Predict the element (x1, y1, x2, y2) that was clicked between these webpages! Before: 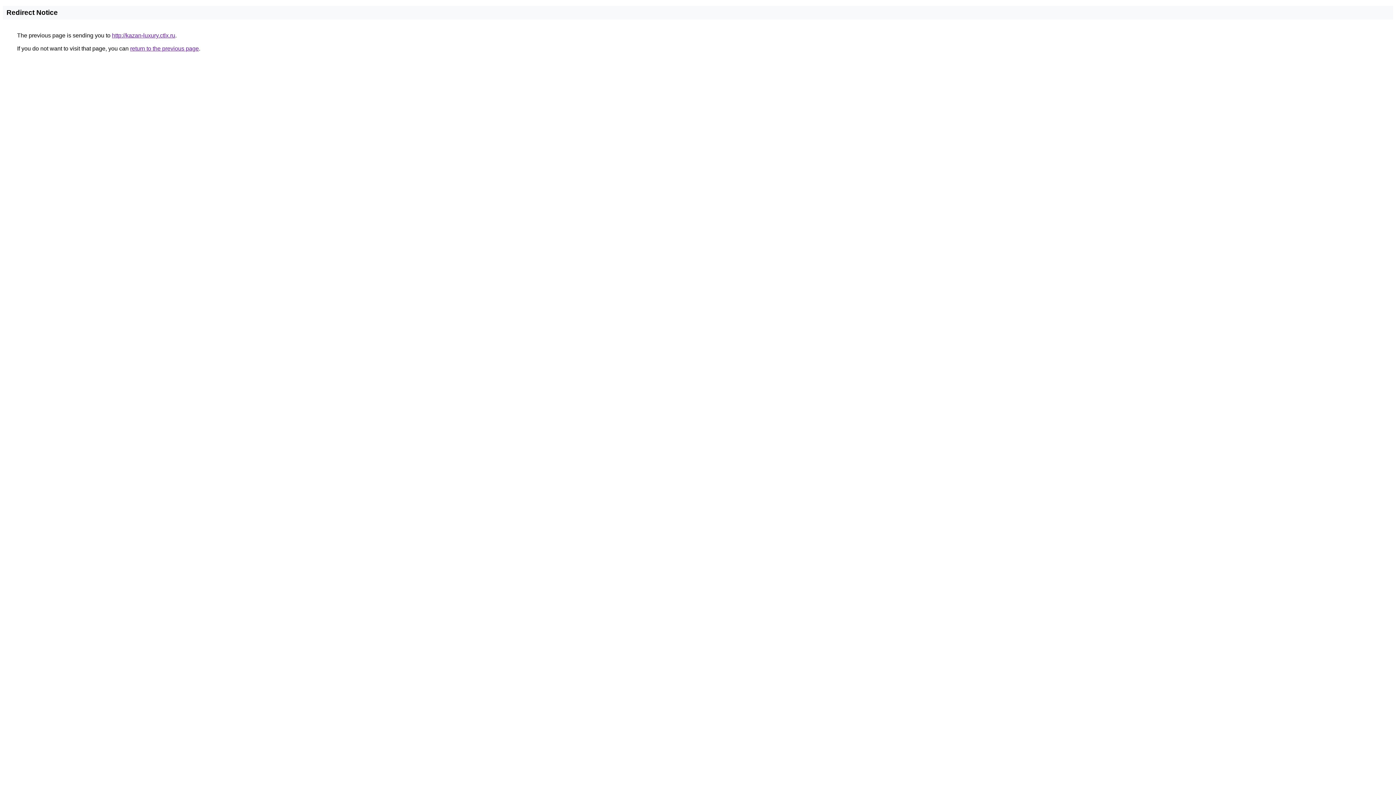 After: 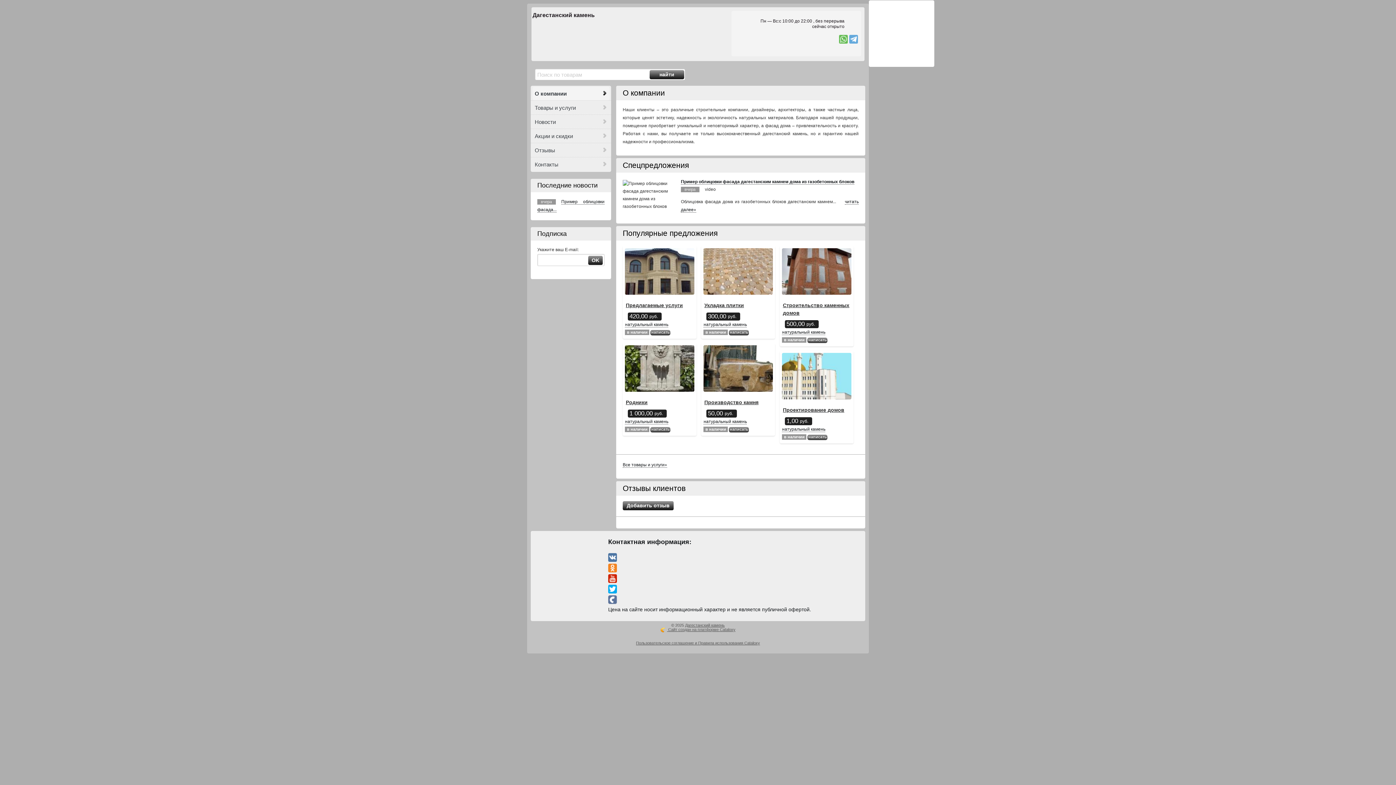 Action: bbox: (112, 32, 175, 38) label: http://kazan-luxury.ctlx.ru